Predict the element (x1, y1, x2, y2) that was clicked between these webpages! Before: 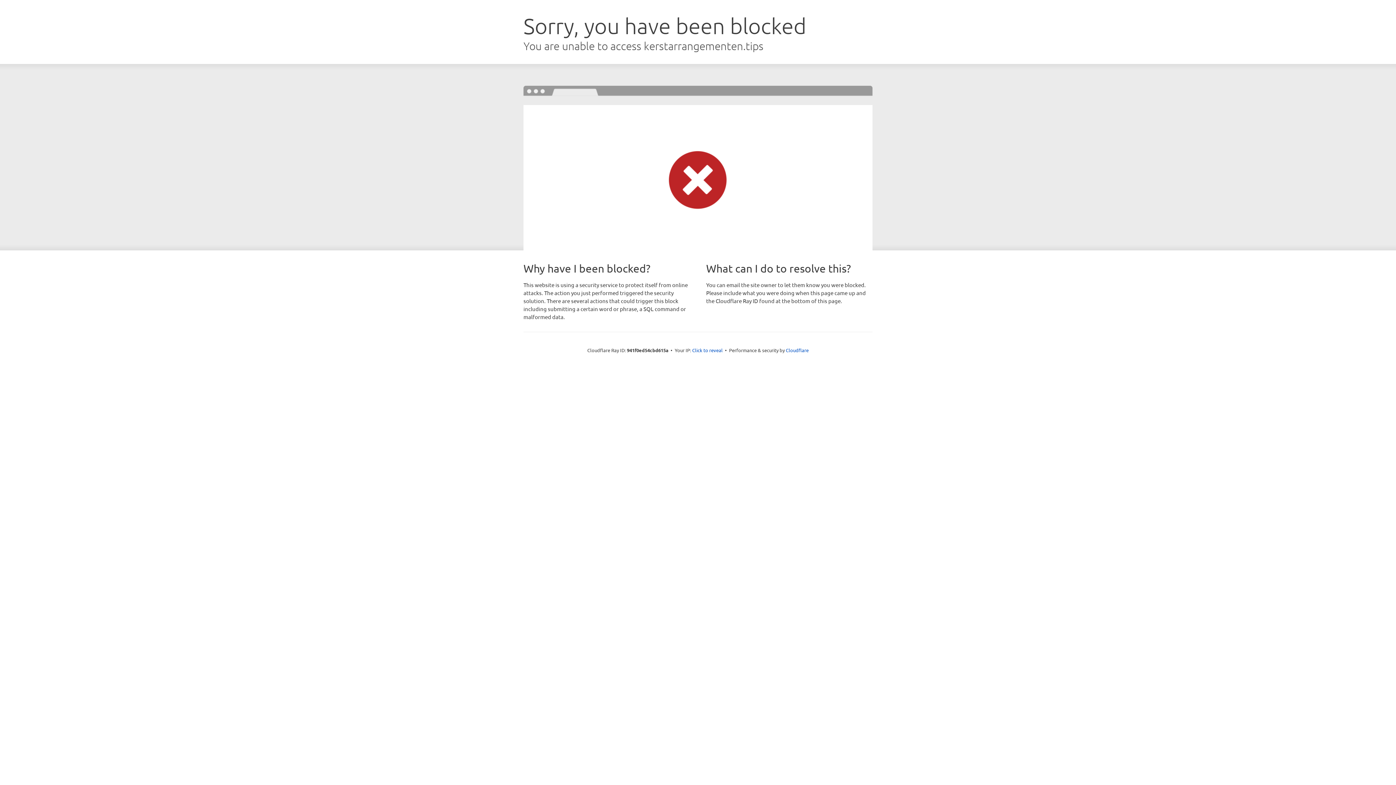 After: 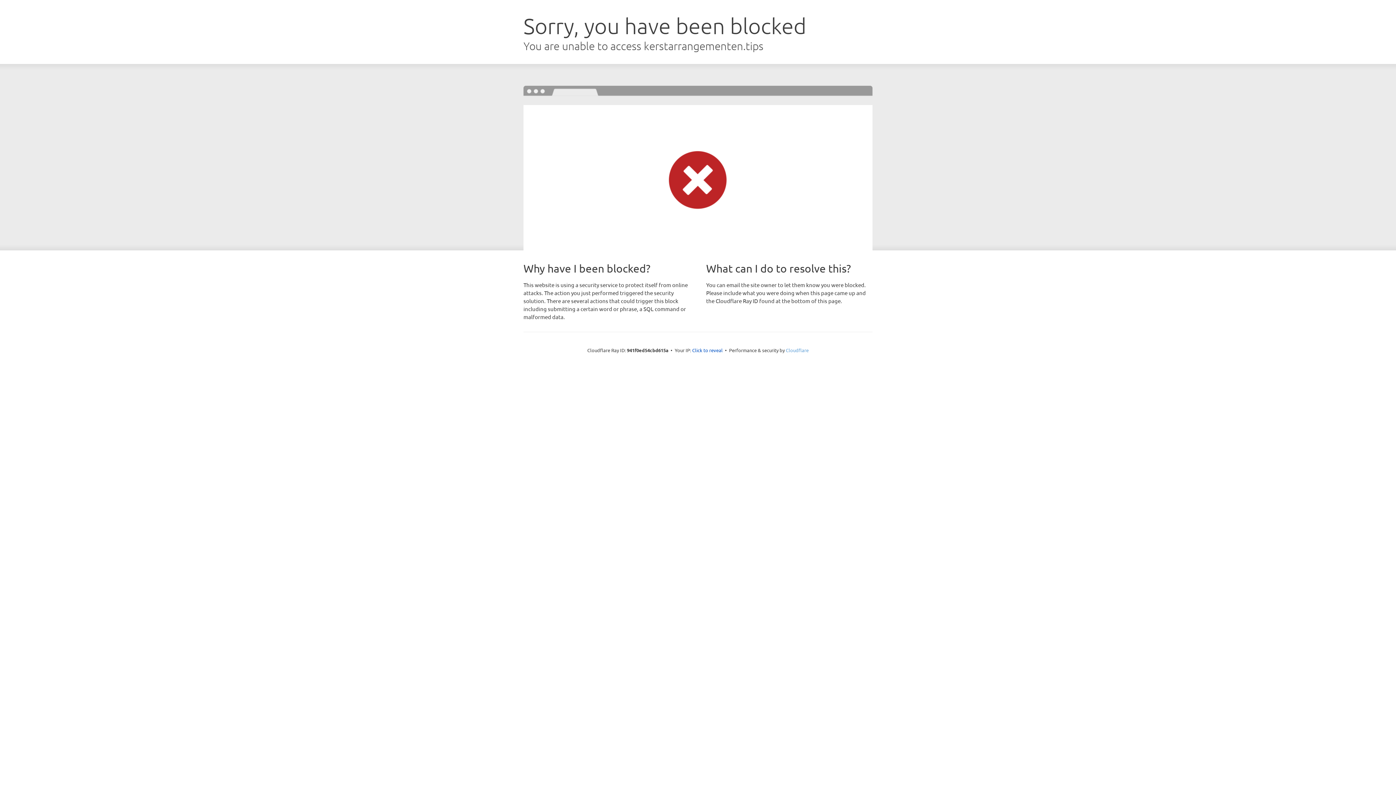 Action: label: Cloudflare bbox: (786, 347, 808, 353)